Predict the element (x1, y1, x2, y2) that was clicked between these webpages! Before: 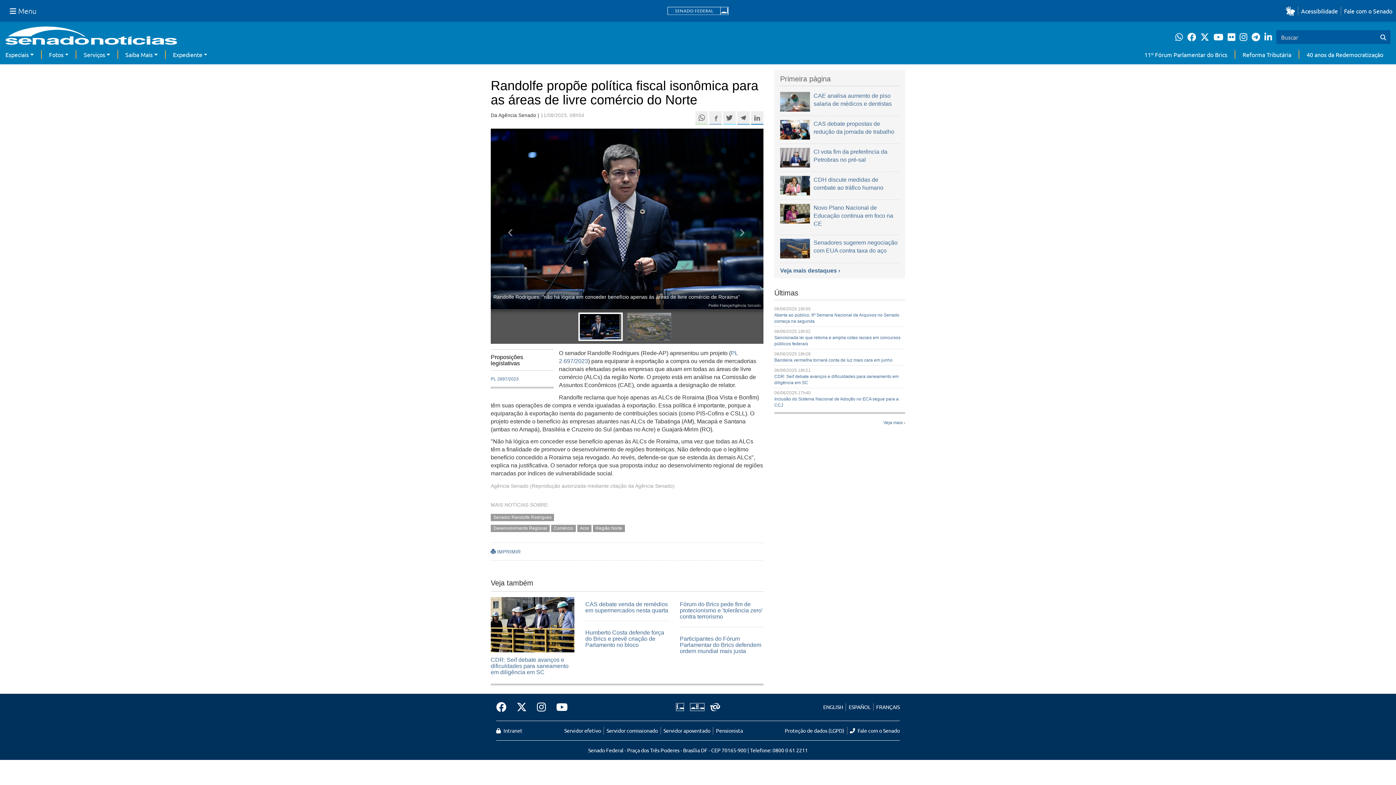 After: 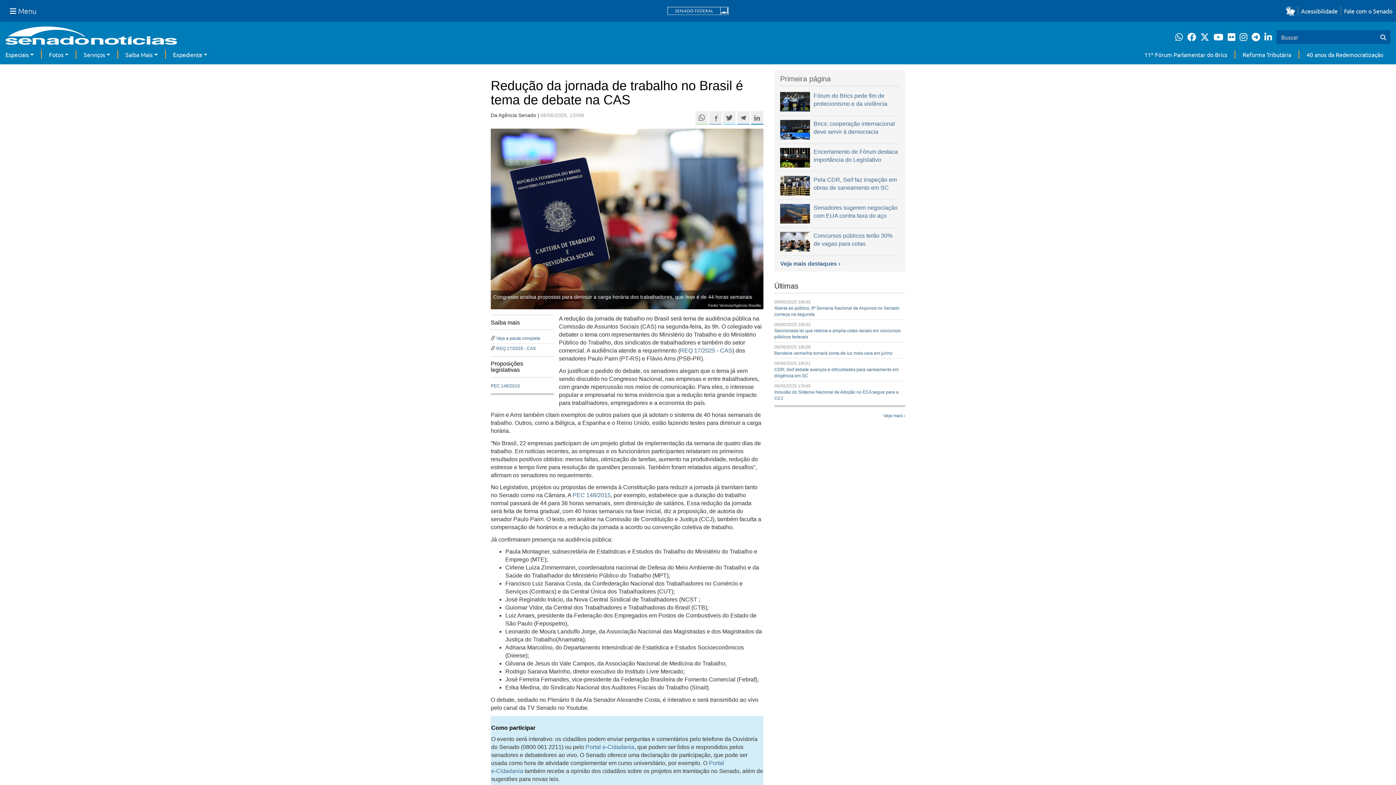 Action: bbox: (780, 119, 810, 139)